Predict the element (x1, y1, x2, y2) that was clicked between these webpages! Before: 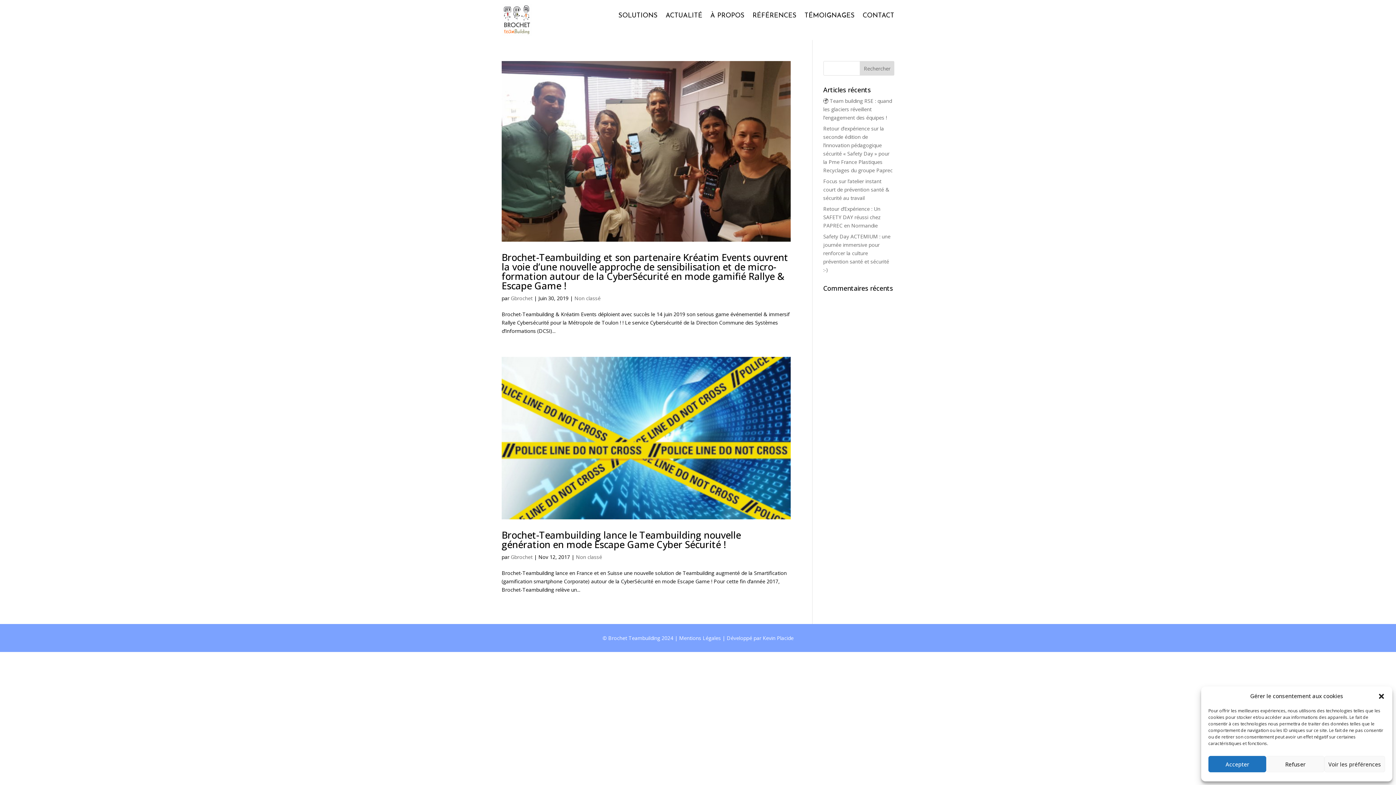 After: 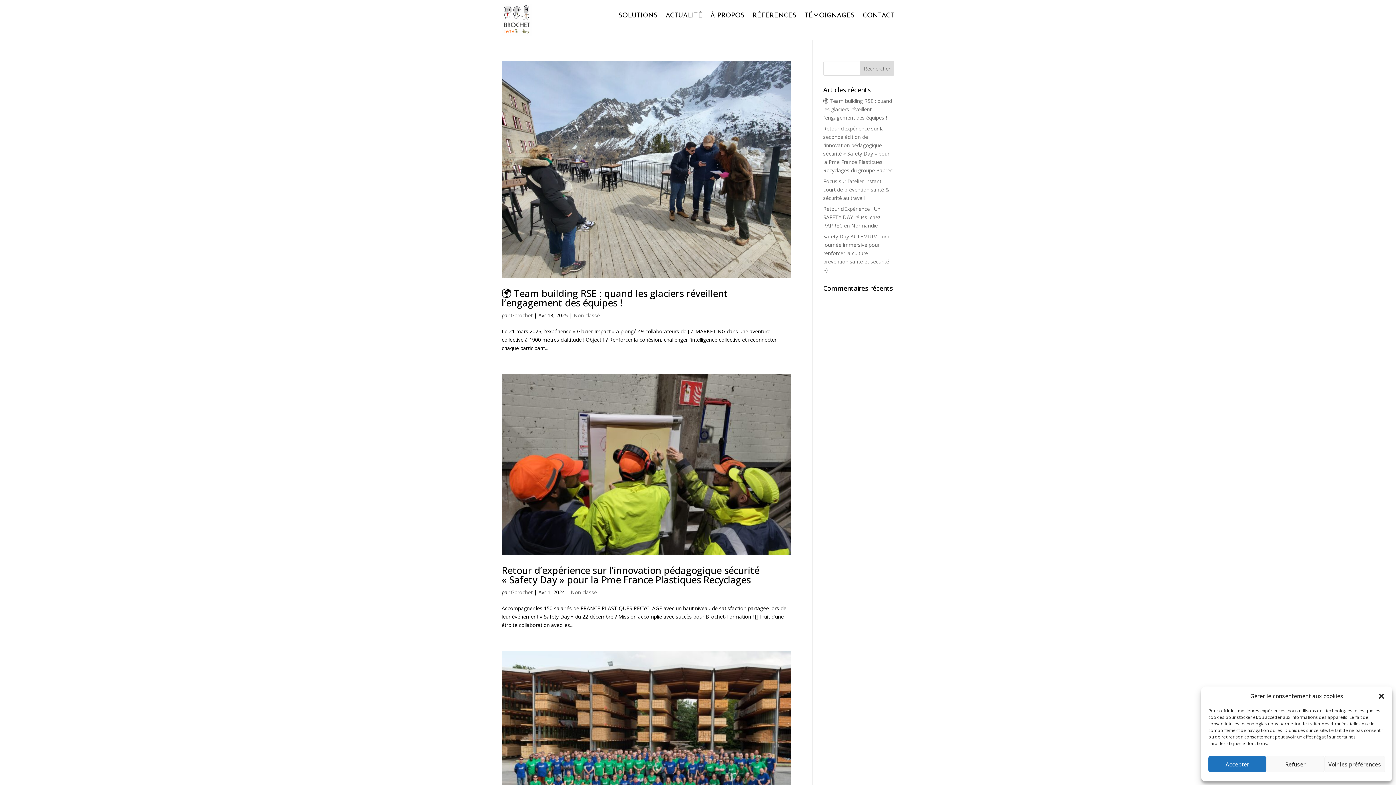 Action: bbox: (574, 294, 600, 301) label: Non classé